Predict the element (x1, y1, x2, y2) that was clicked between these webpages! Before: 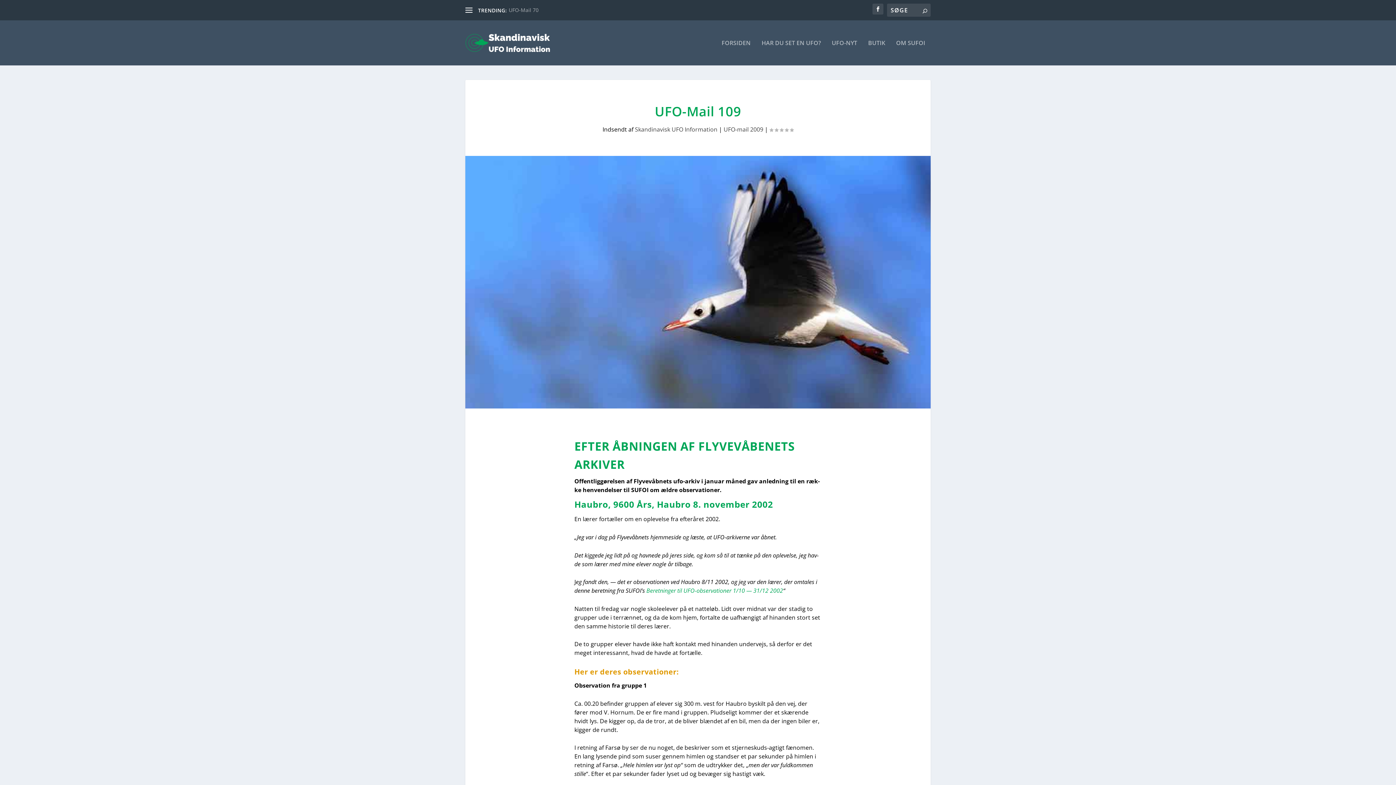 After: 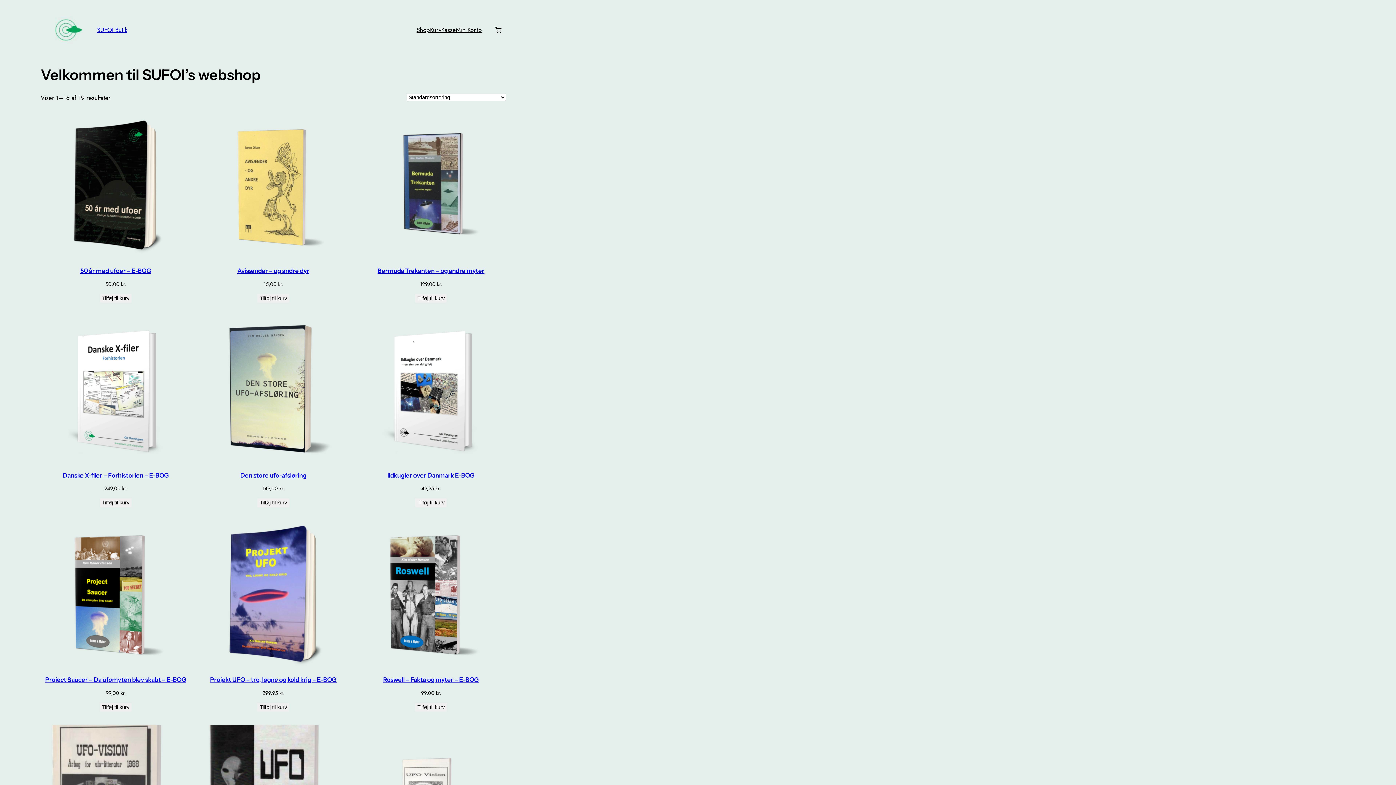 Action: bbox: (868, 40, 885, 65) label: BUTIK